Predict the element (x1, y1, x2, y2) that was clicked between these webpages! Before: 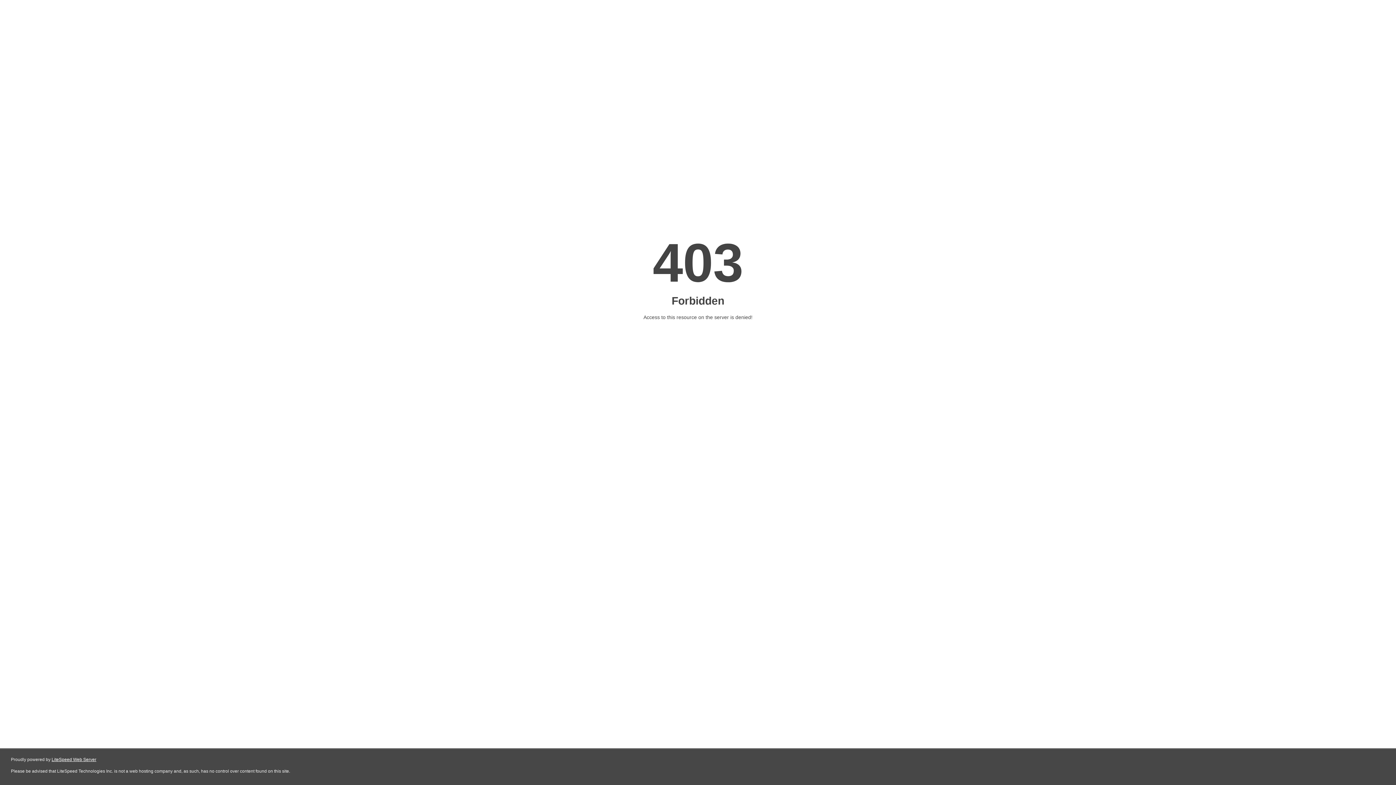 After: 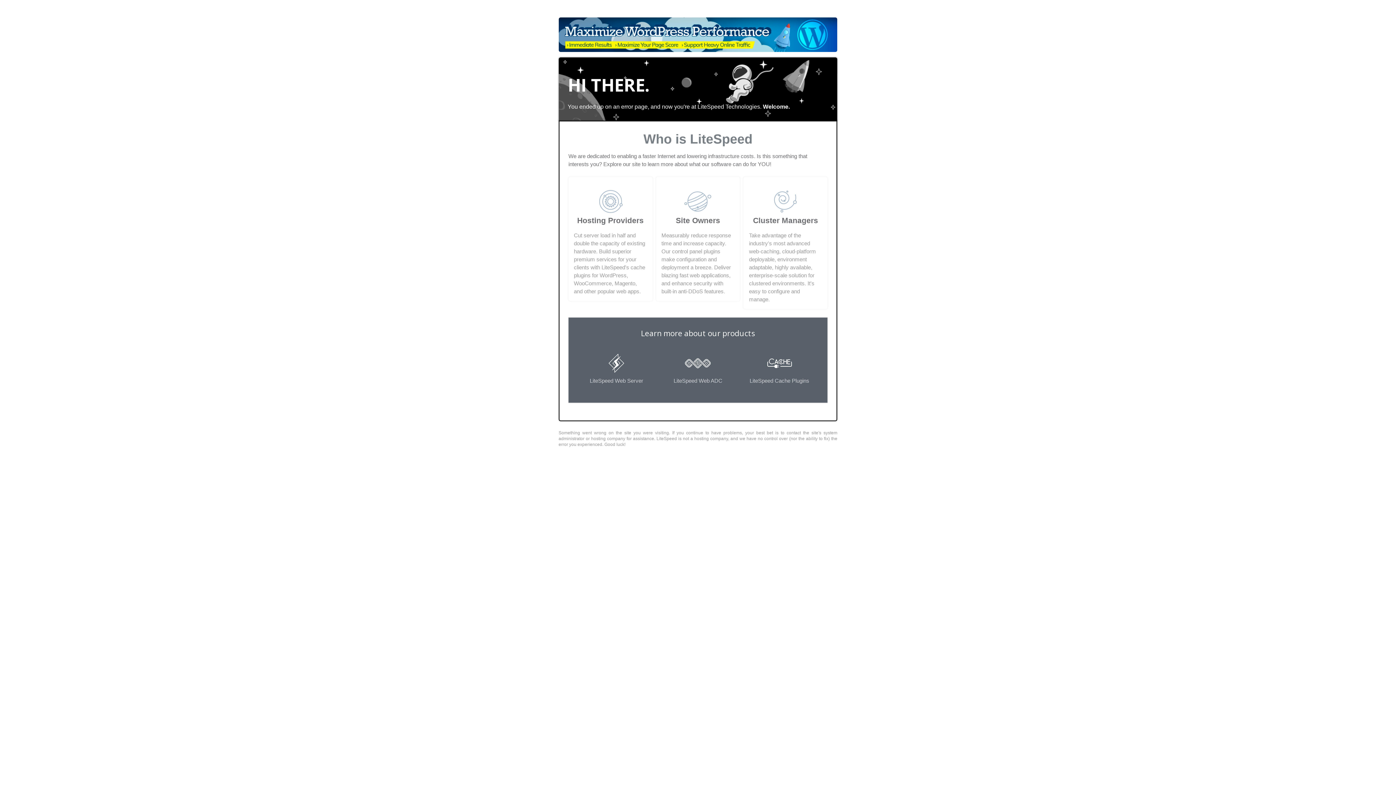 Action: label: LiteSpeed Web Server bbox: (51, 757, 96, 762)